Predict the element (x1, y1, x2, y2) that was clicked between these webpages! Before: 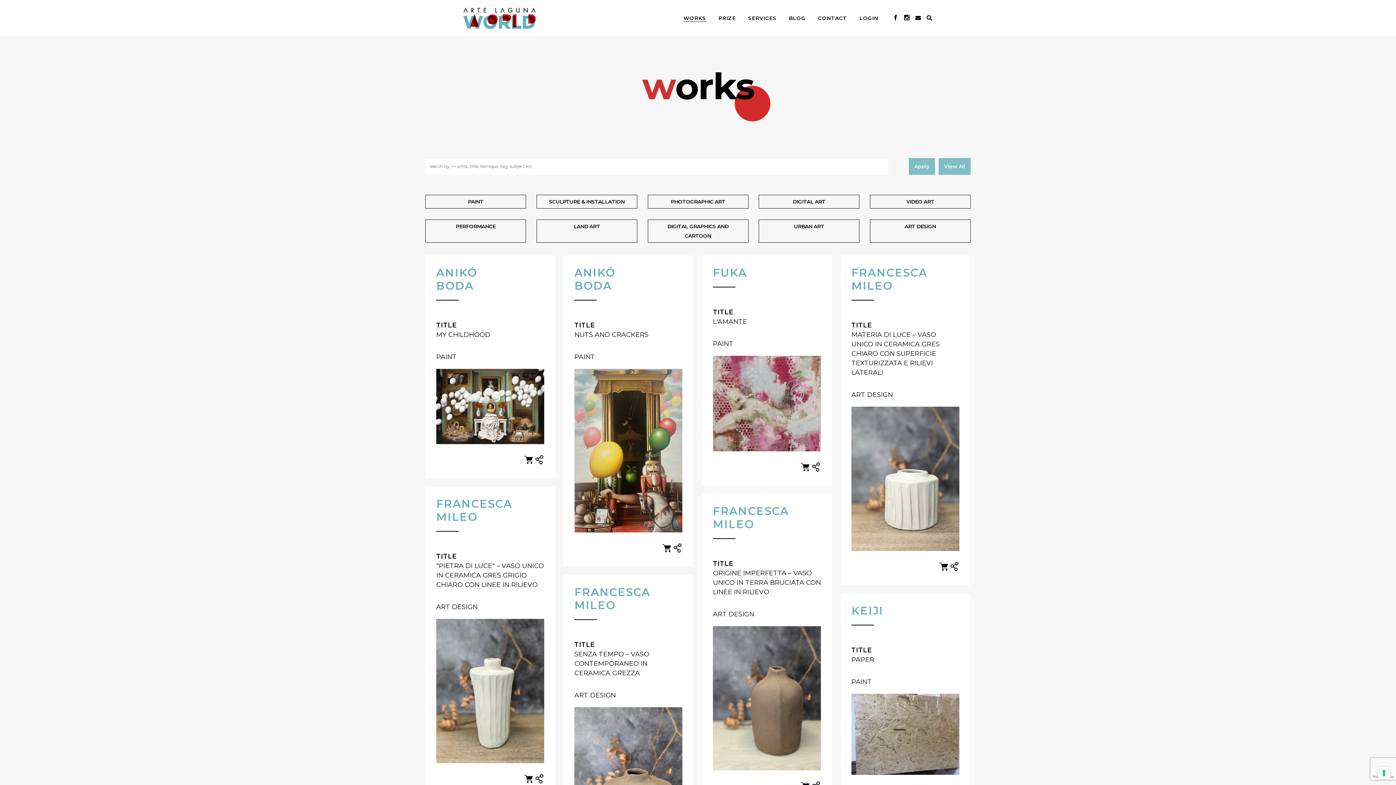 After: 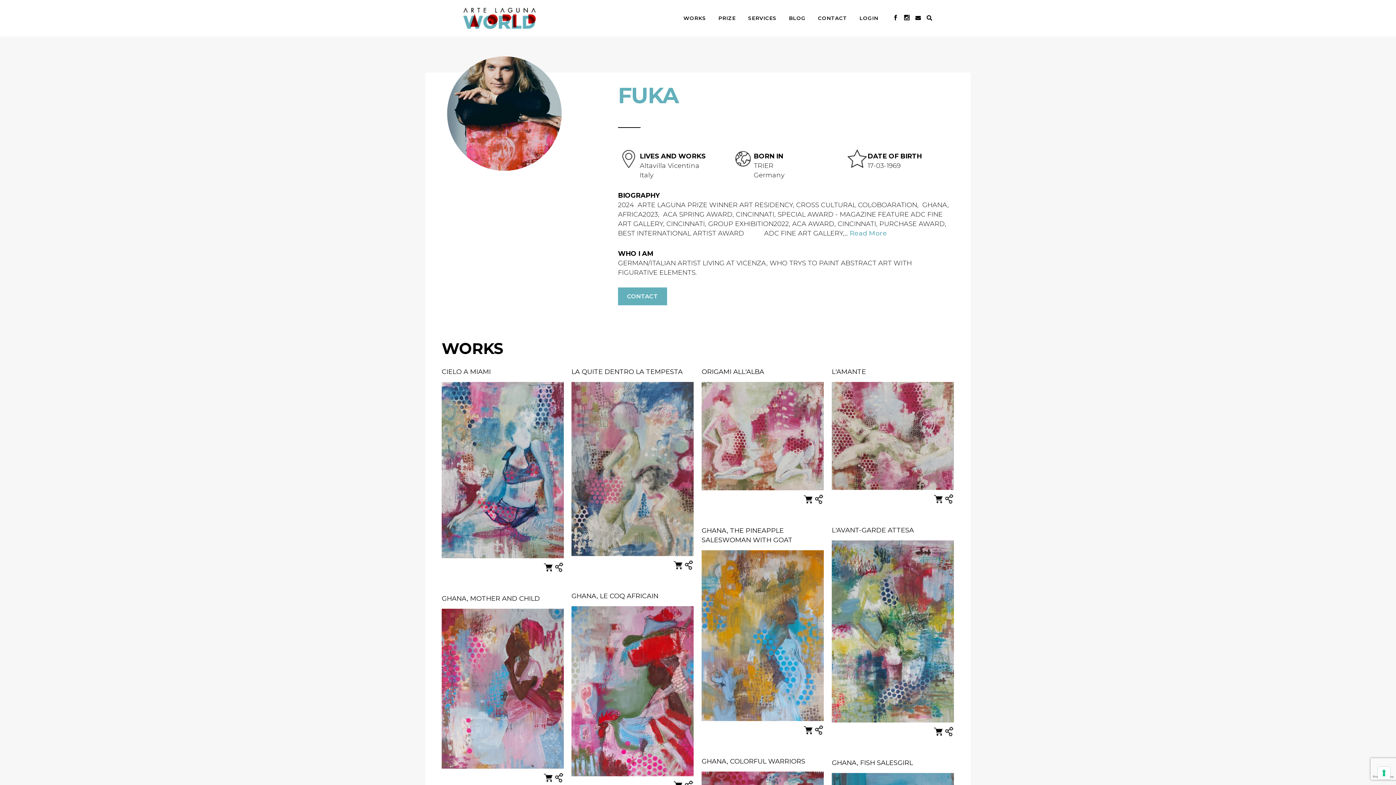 Action: label: FUKA bbox: (713, 266, 747, 279)